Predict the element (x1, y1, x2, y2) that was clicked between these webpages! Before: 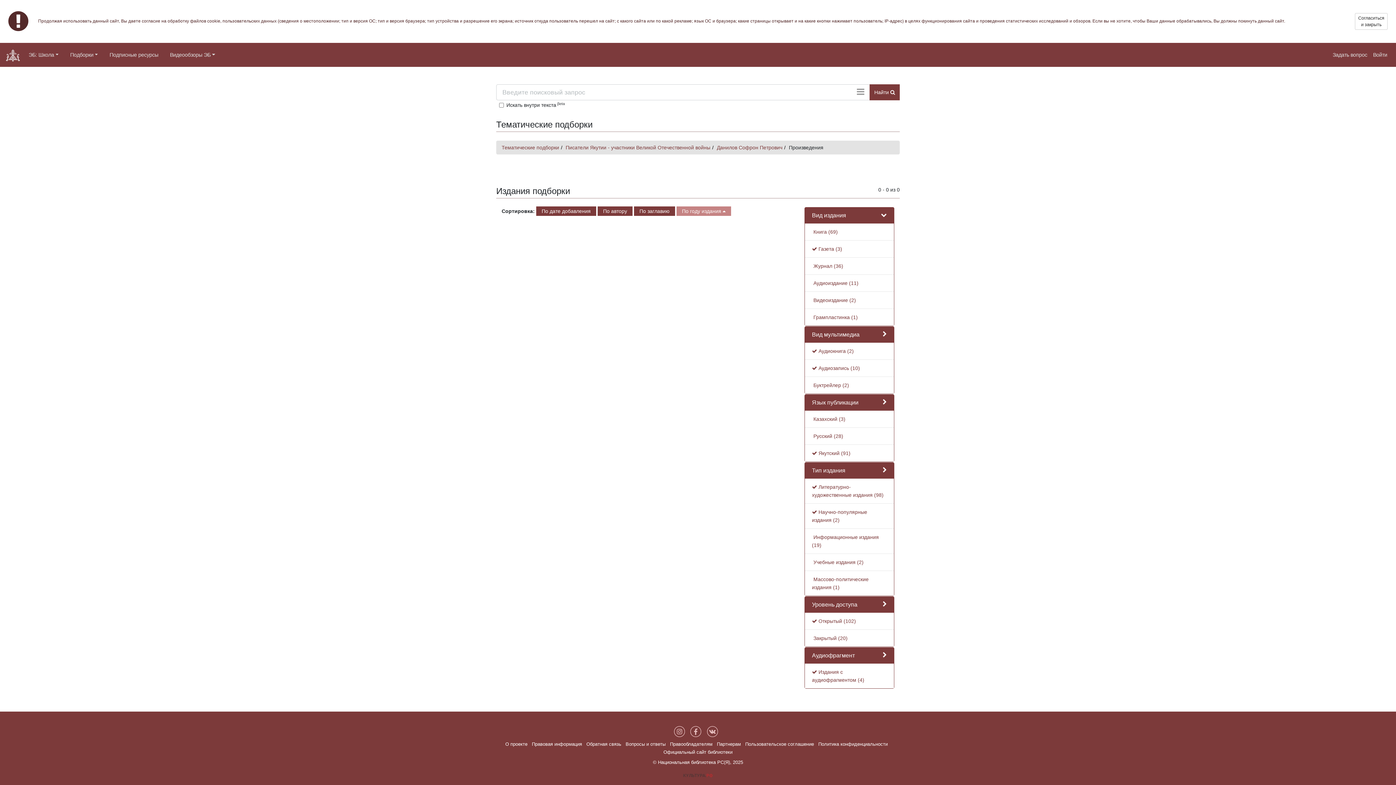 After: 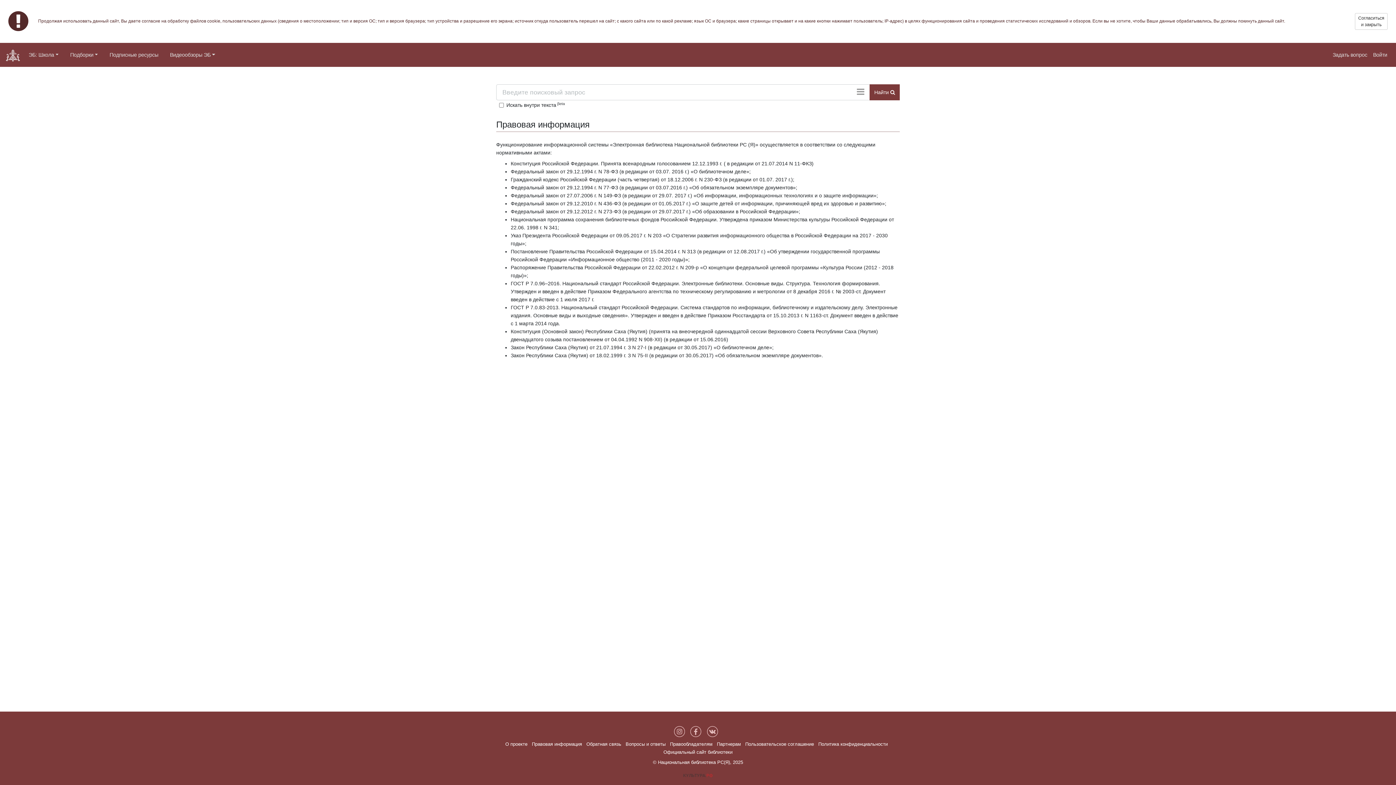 Action: label: Правовая информация bbox: (532, 741, 582, 747)